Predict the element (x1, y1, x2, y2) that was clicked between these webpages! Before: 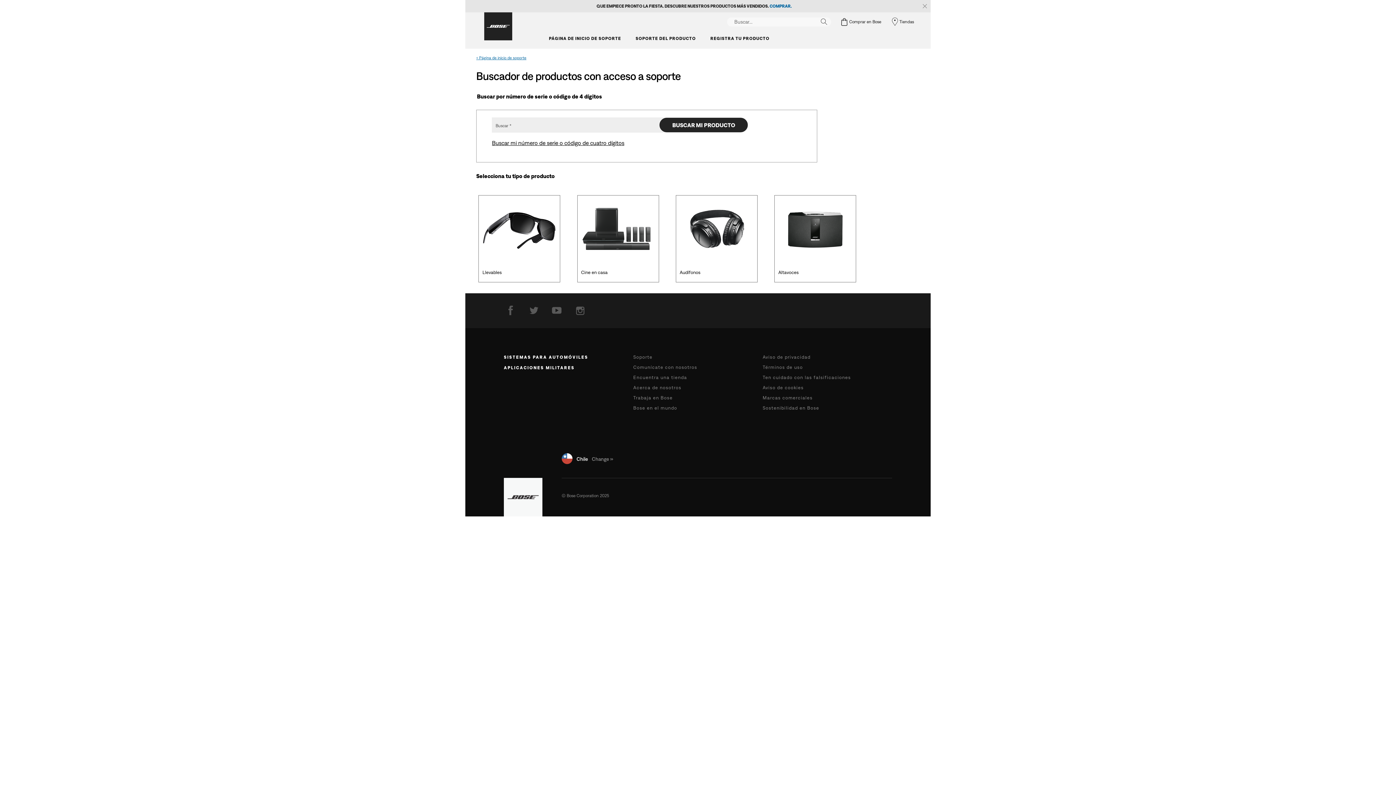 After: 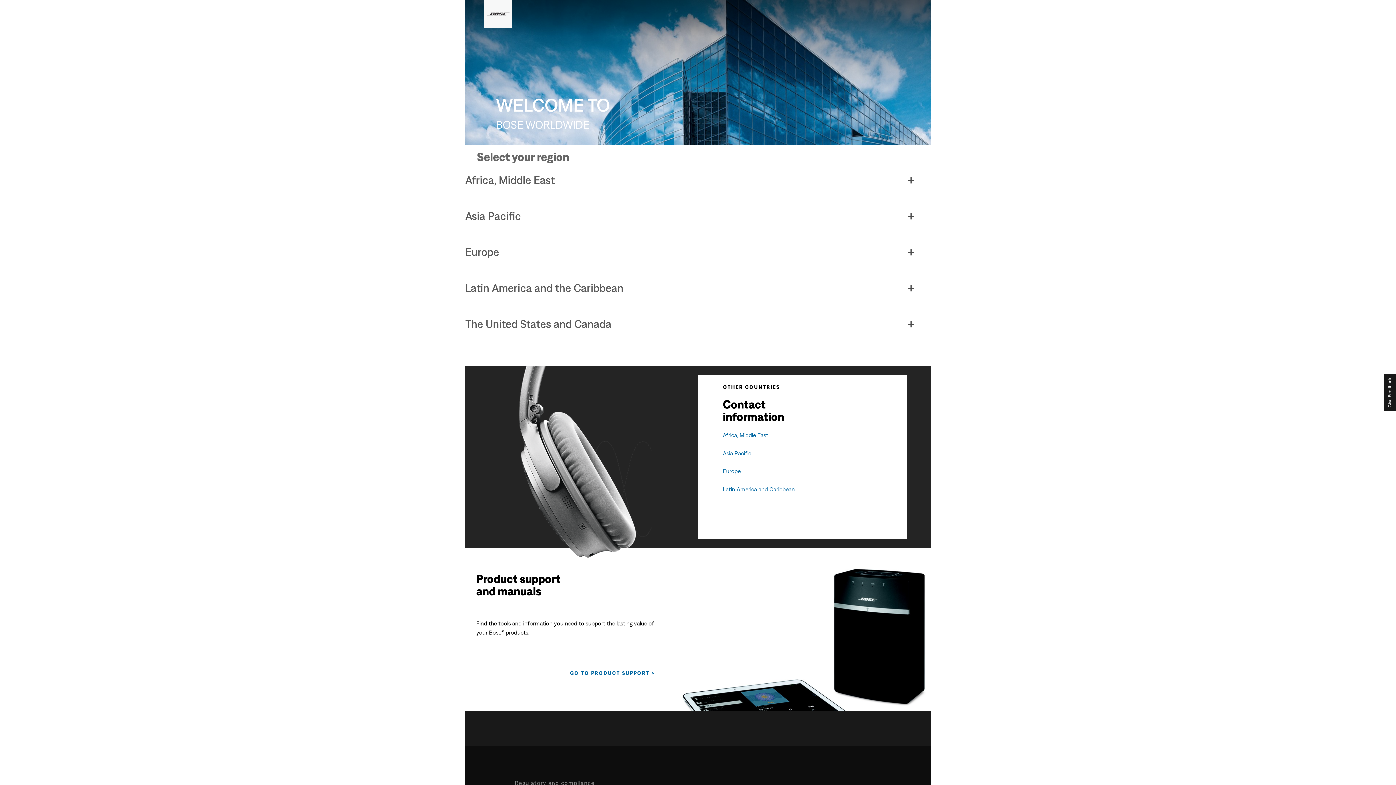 Action: bbox: (592, 456, 613, 462) label: Change »